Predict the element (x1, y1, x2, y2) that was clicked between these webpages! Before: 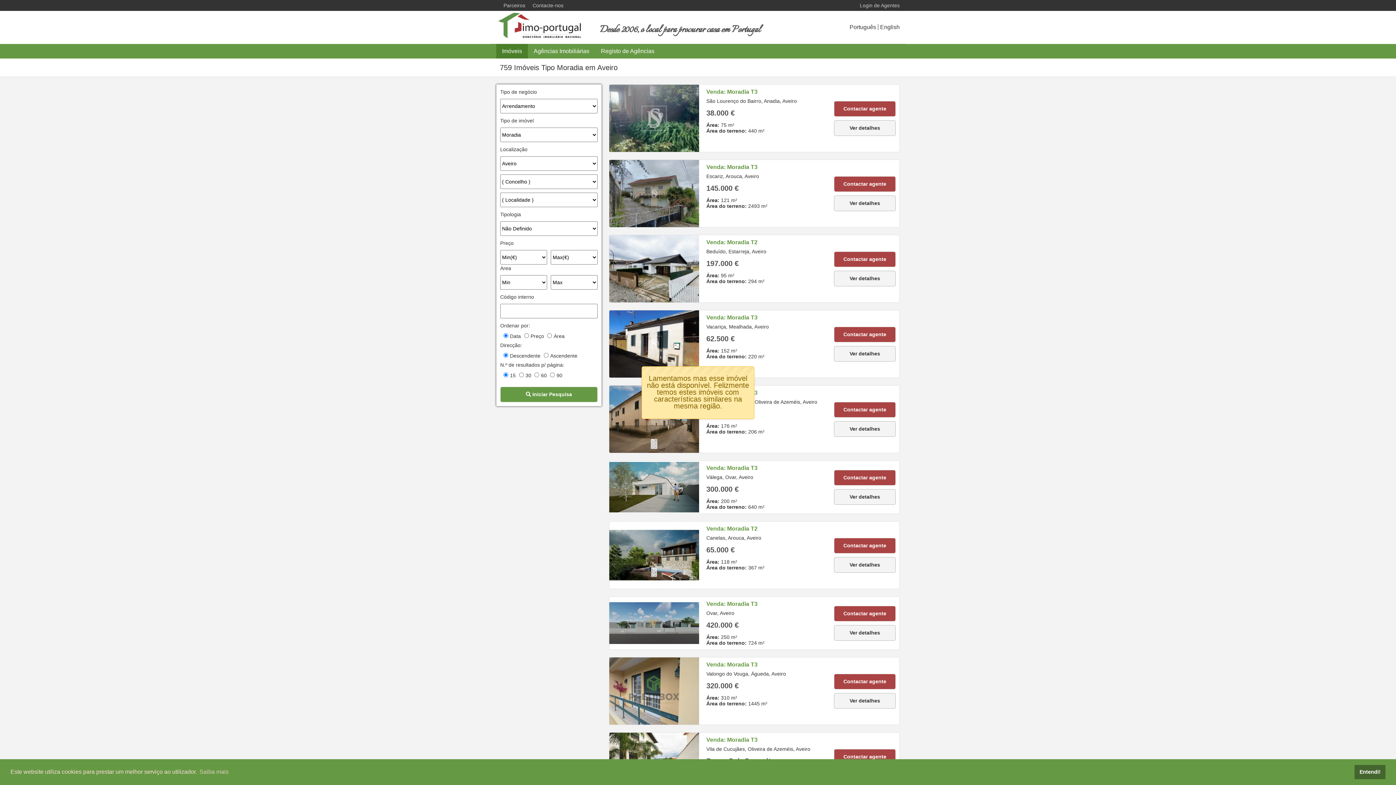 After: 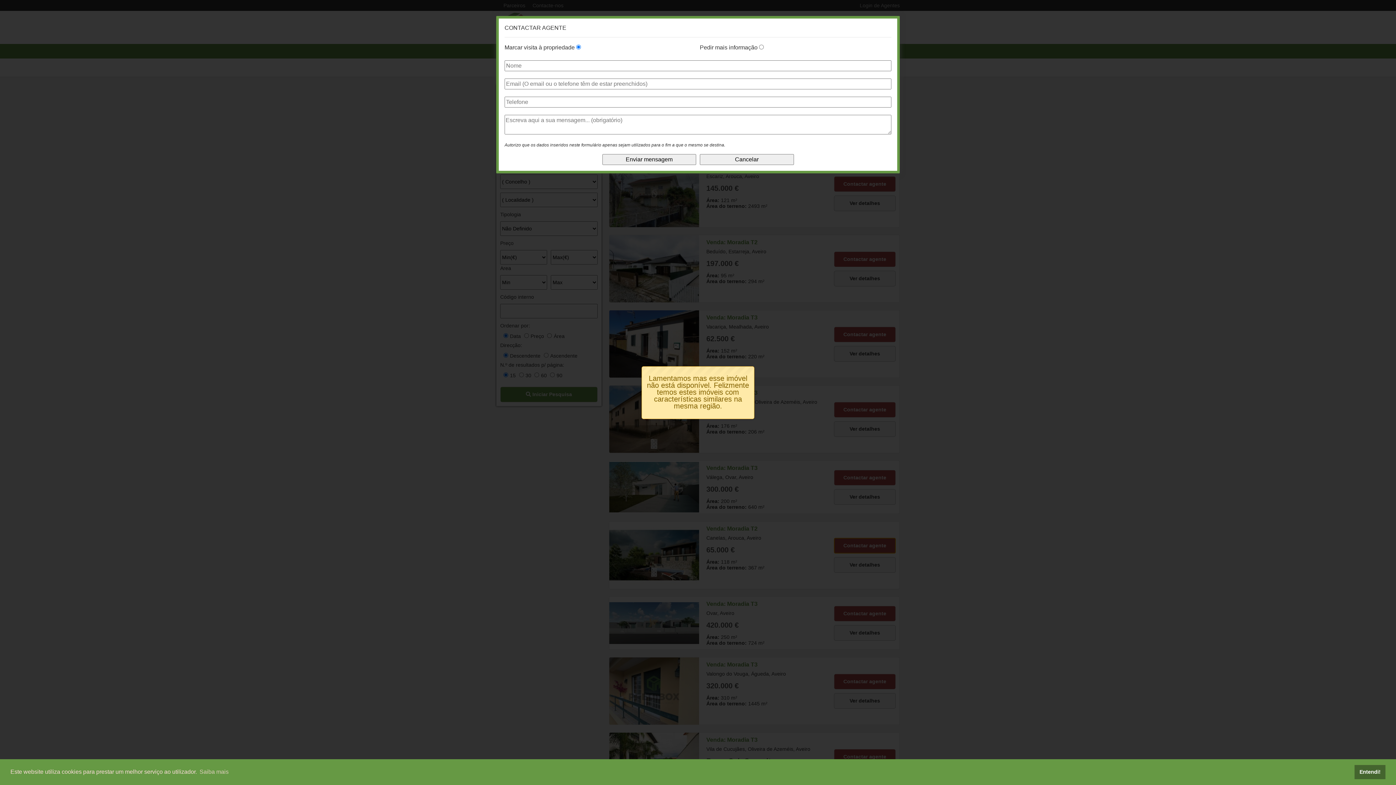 Action: bbox: (834, 538, 896, 553) label: Contactar agente